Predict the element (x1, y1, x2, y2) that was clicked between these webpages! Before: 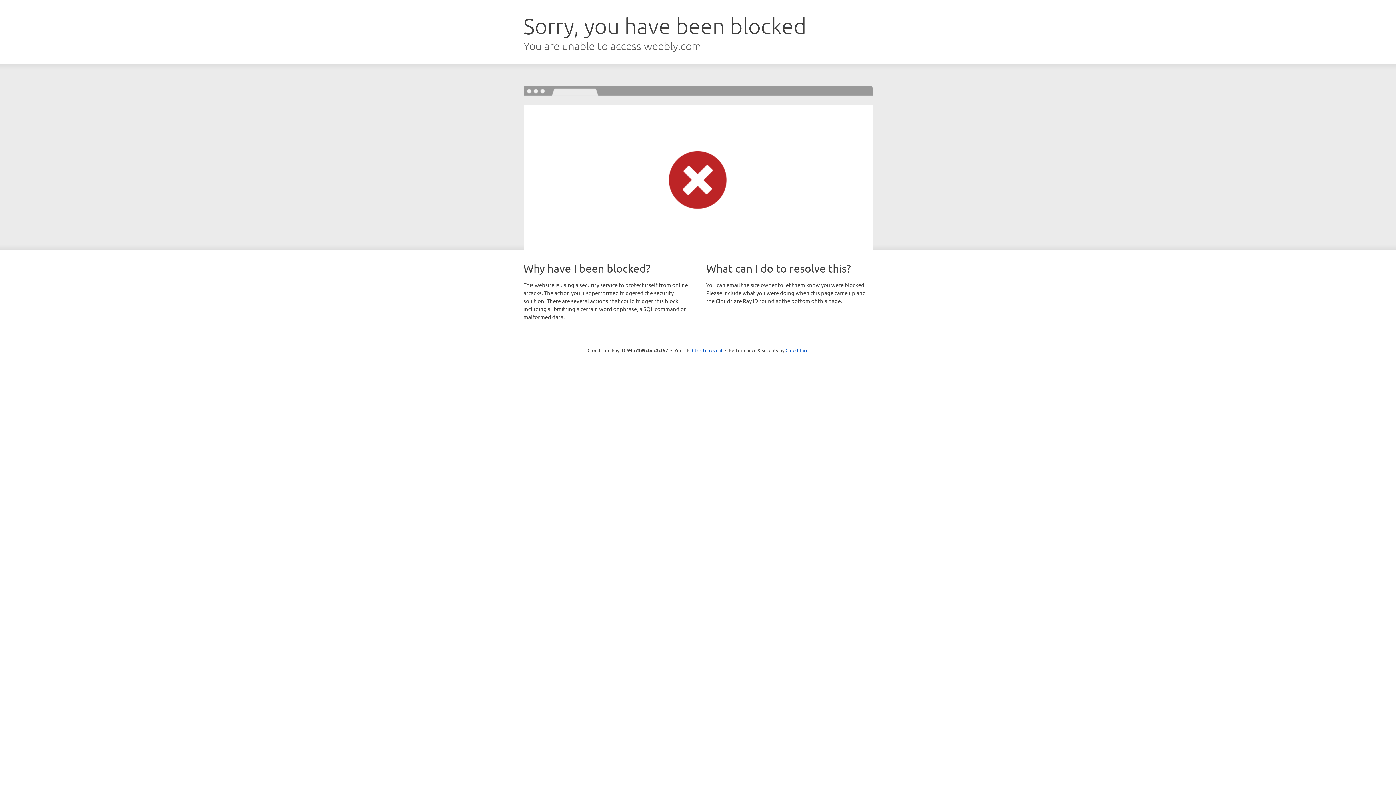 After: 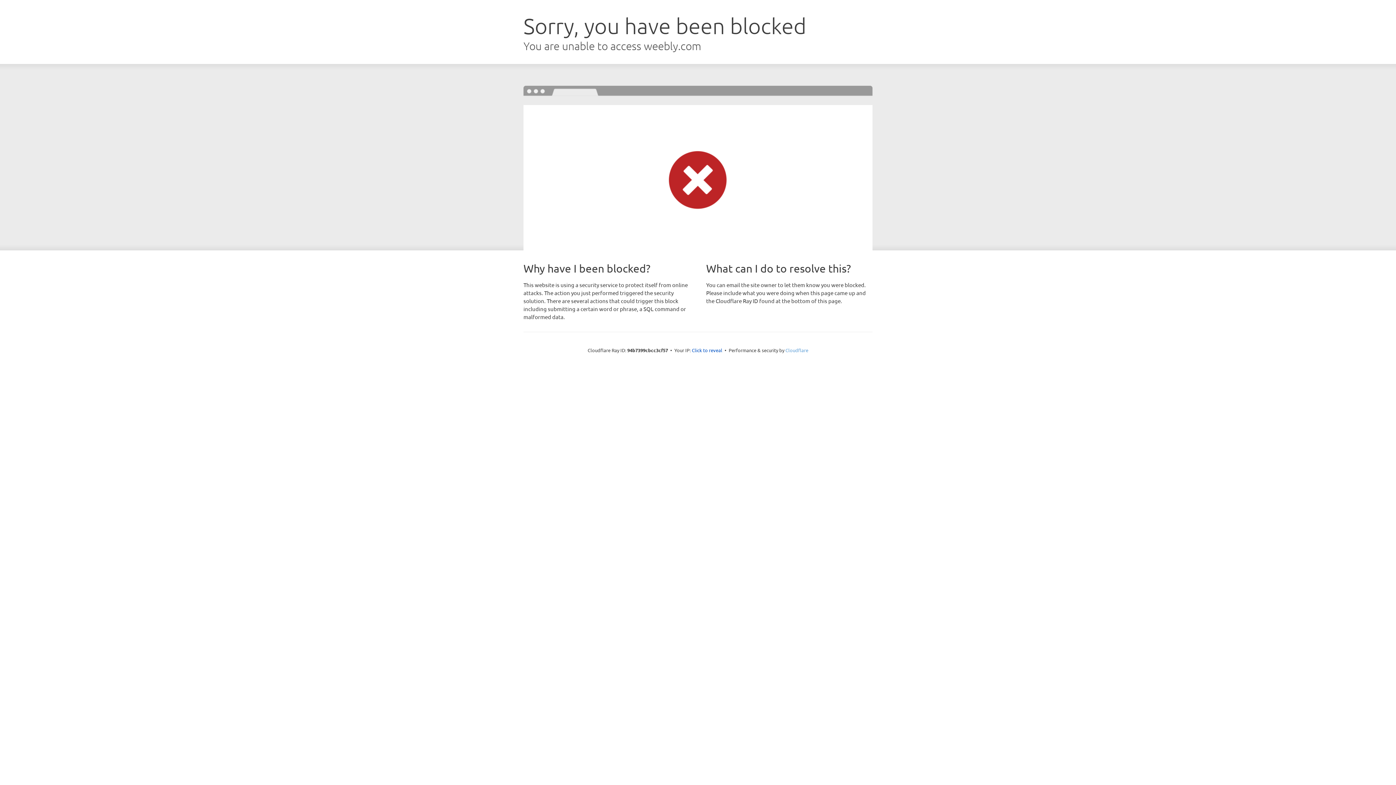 Action: bbox: (785, 347, 808, 353) label: Cloudflare